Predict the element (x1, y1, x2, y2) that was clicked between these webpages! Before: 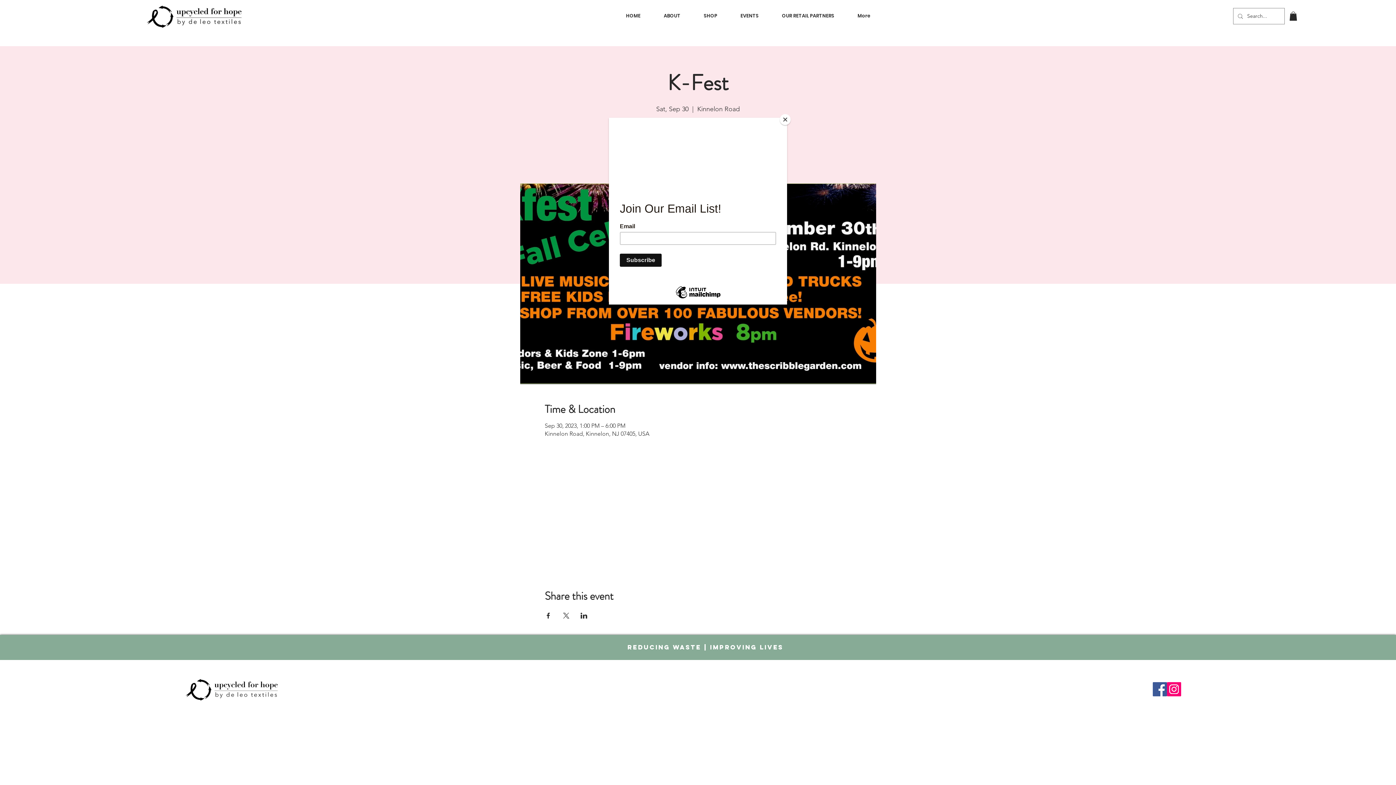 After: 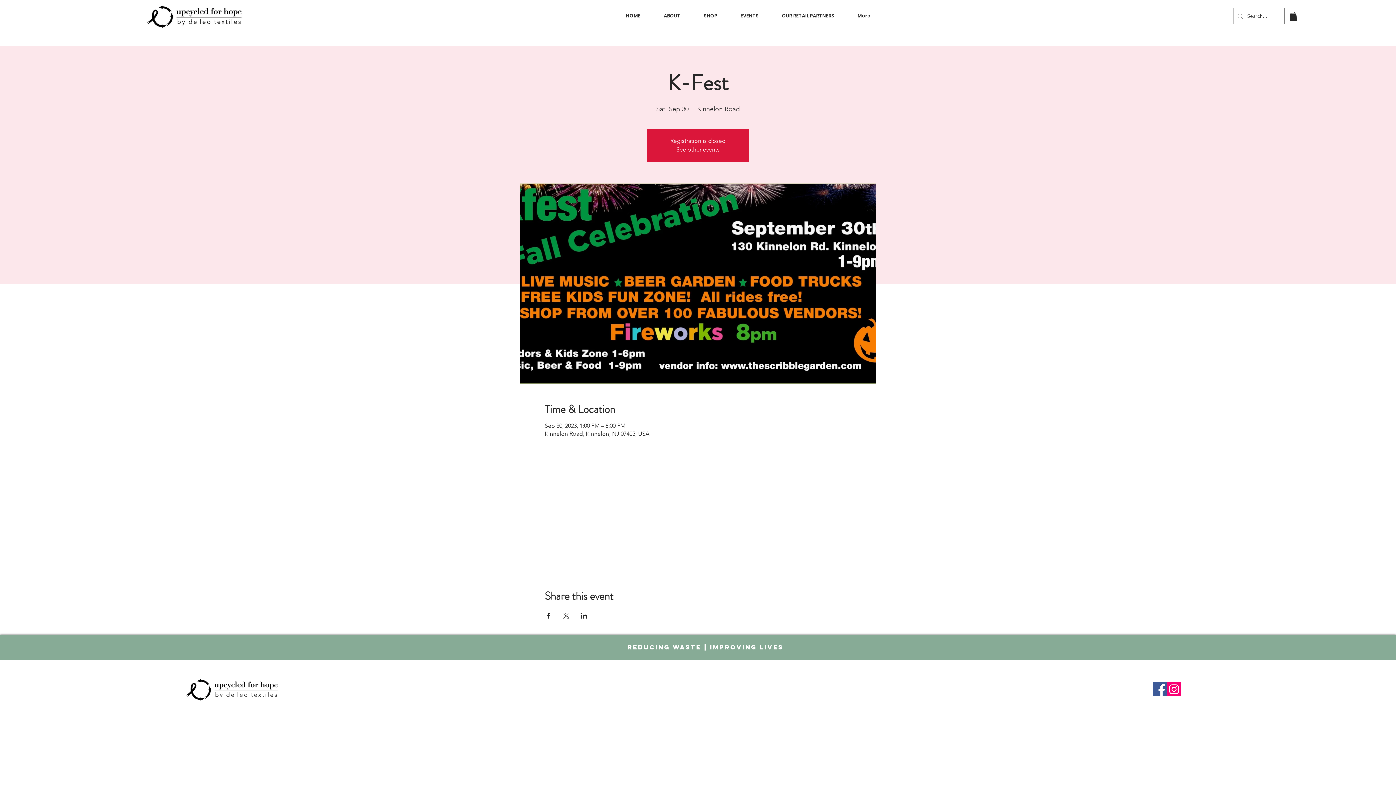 Action: label: Close bbox: (780, 114, 790, 125)